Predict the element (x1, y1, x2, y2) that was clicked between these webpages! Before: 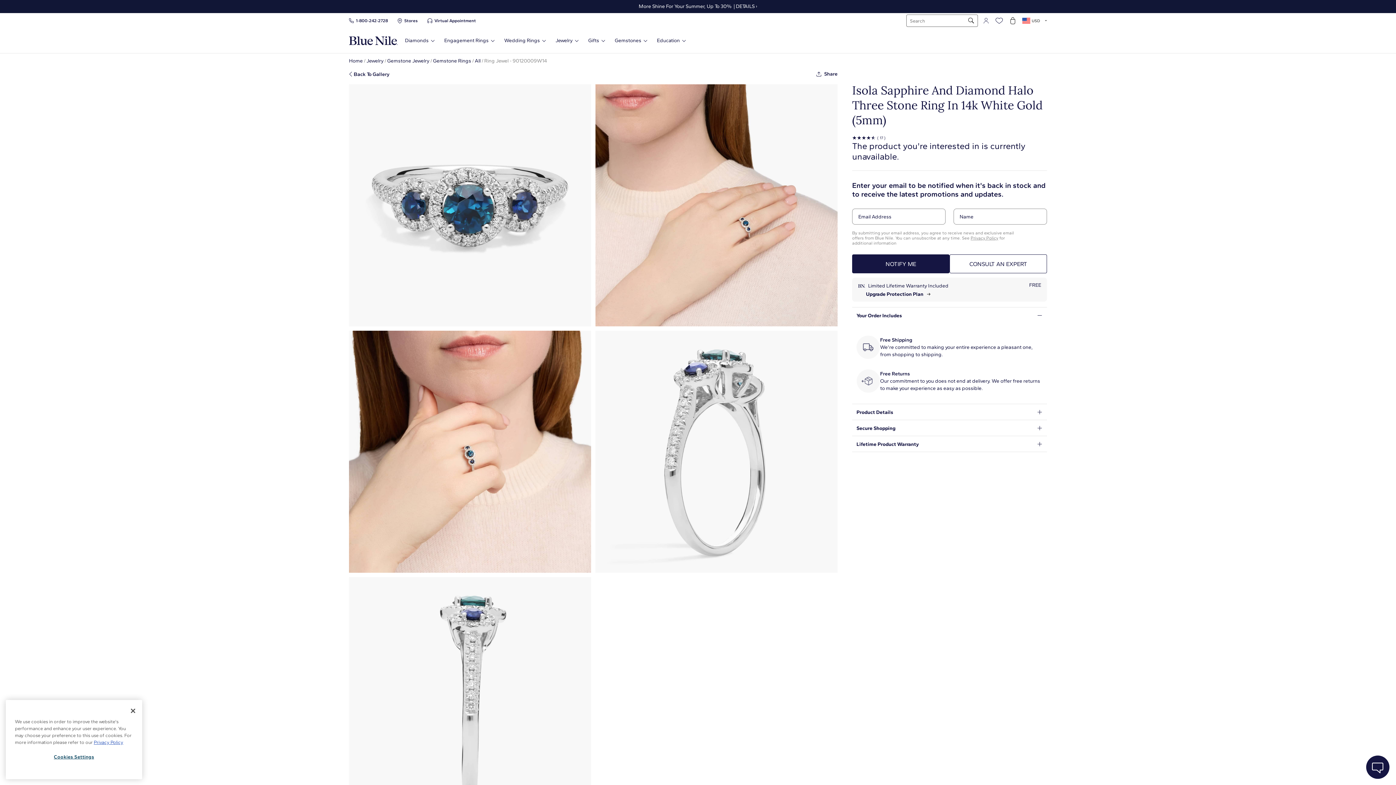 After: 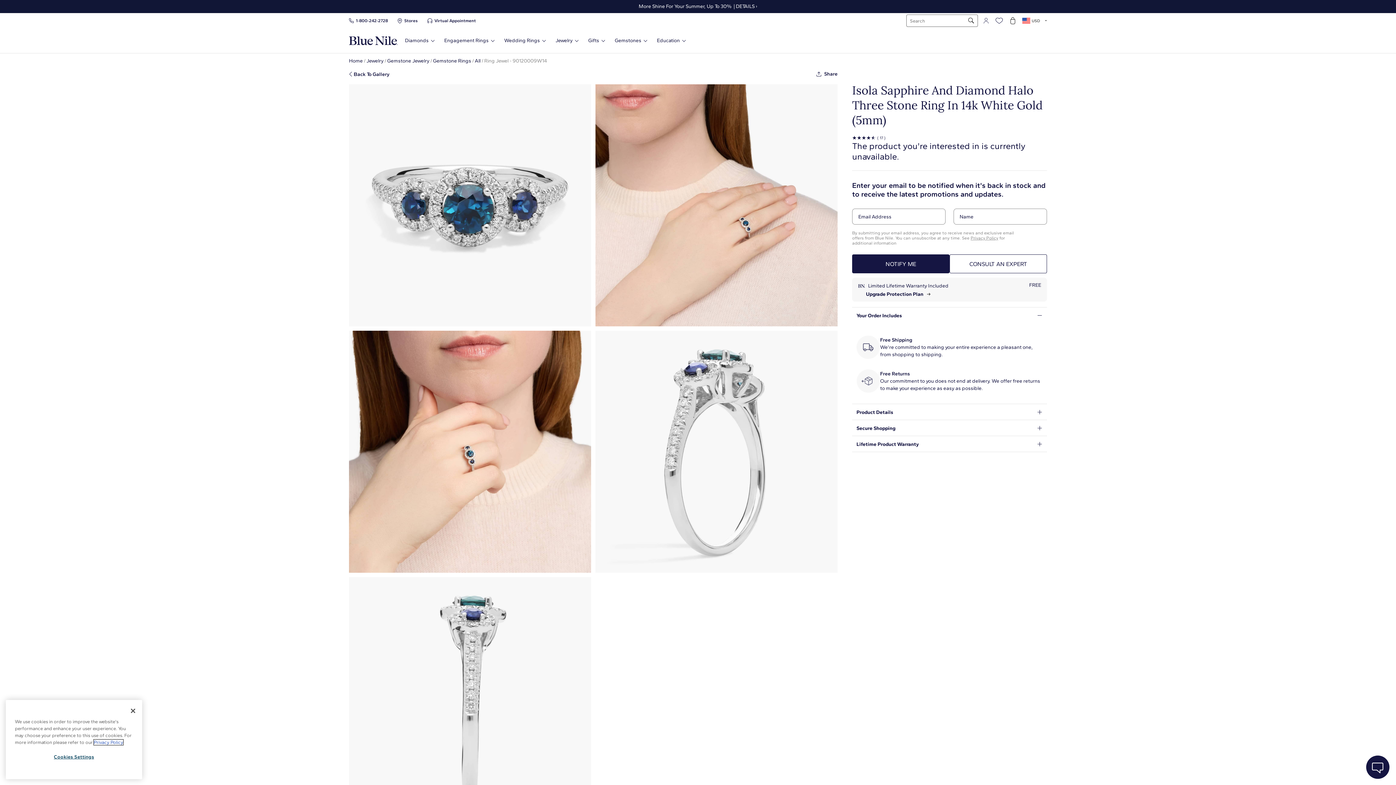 Action: label: More information about your privacy, opens in a new tab bbox: (93, 740, 123, 745)